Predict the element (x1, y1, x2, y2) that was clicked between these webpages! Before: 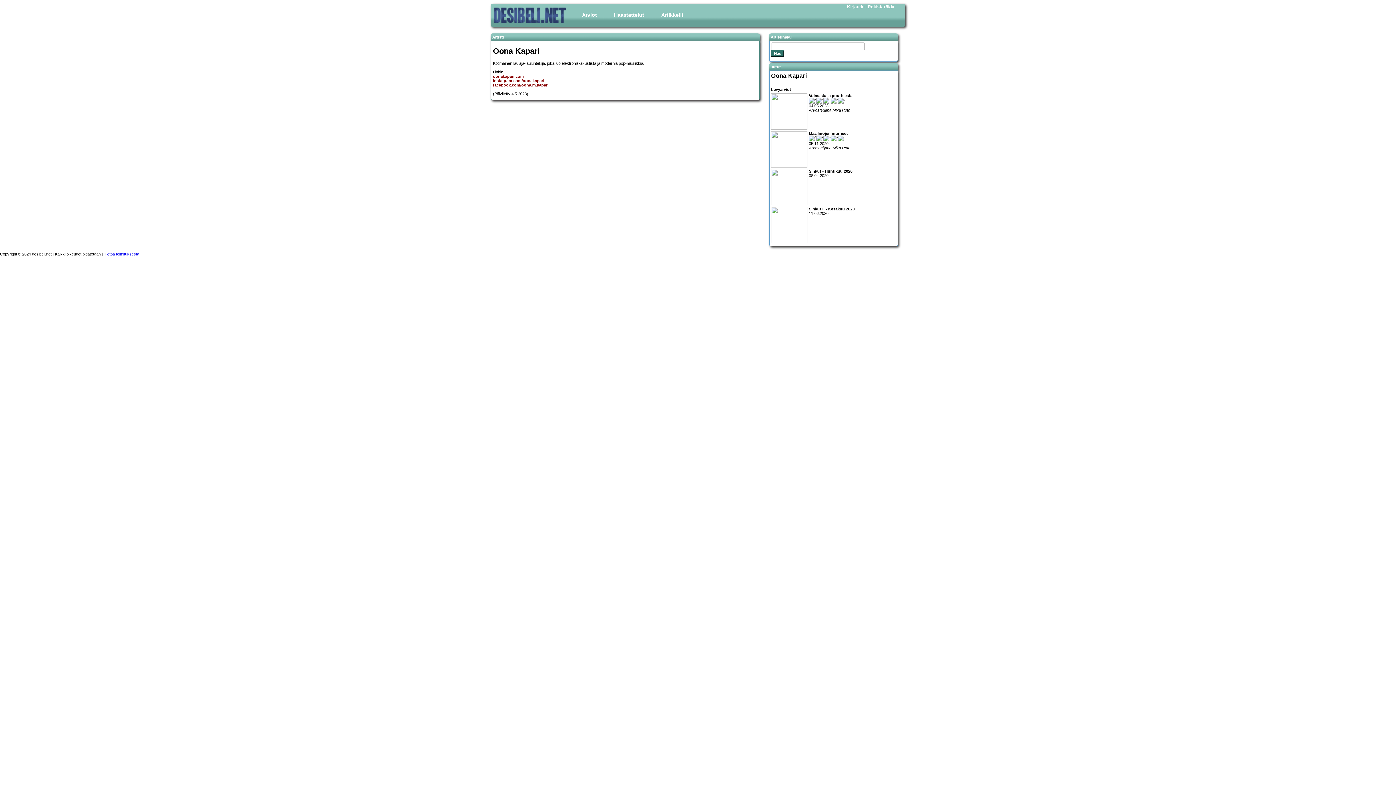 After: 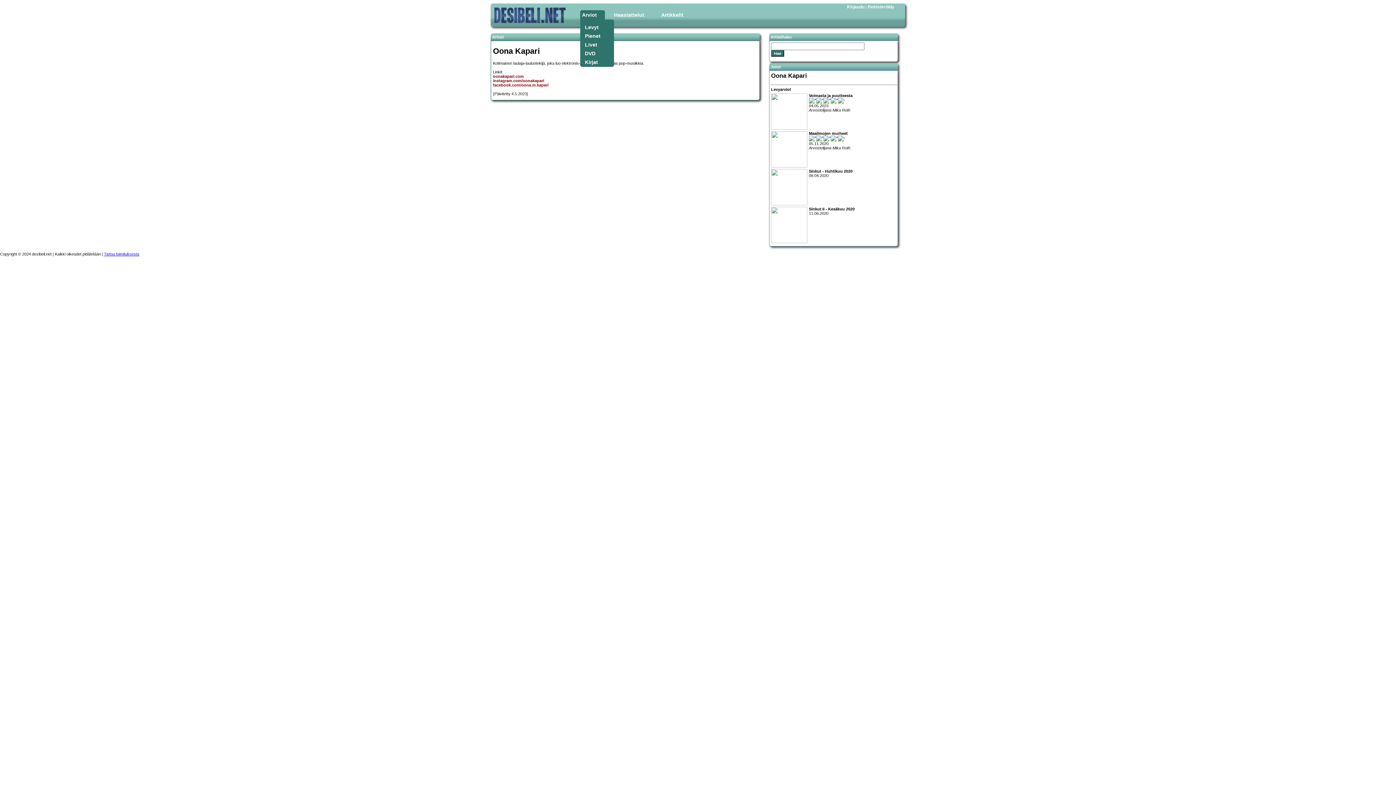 Action: bbox: (580, 10, 605, 19) label: Arviot